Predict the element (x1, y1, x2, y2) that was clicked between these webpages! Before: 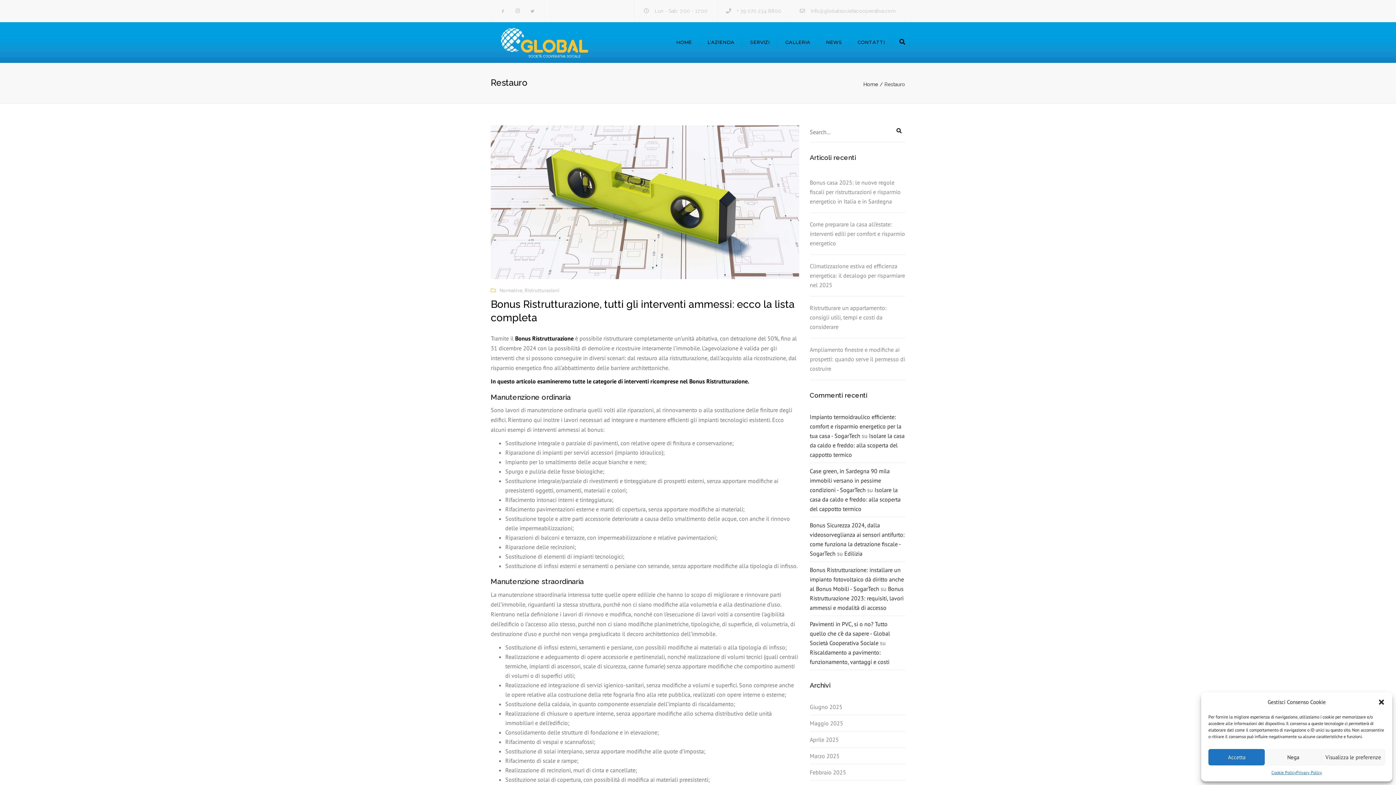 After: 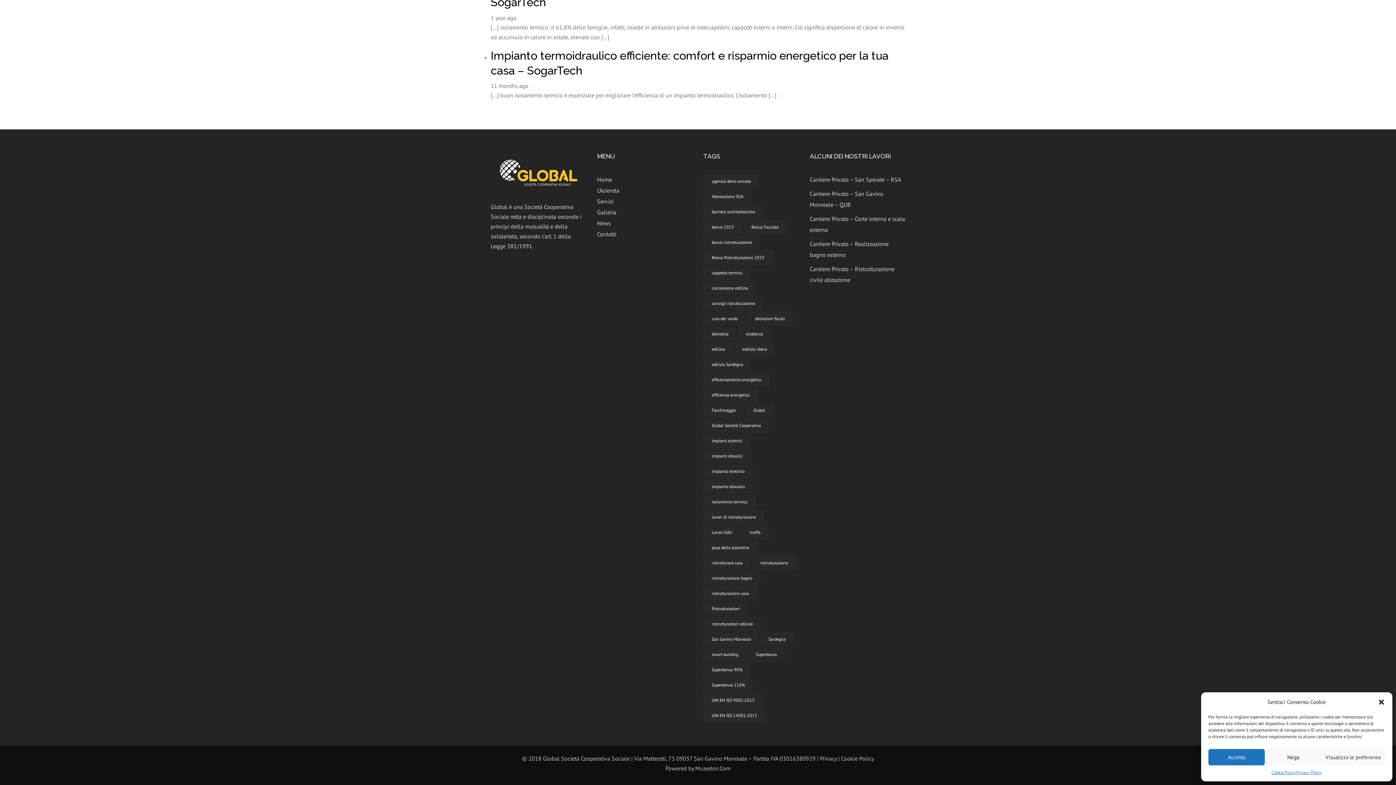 Action: bbox: (810, 432, 904, 458) label: Isolare la casa da caldo e freddo: alla scoperta del cappotto termico